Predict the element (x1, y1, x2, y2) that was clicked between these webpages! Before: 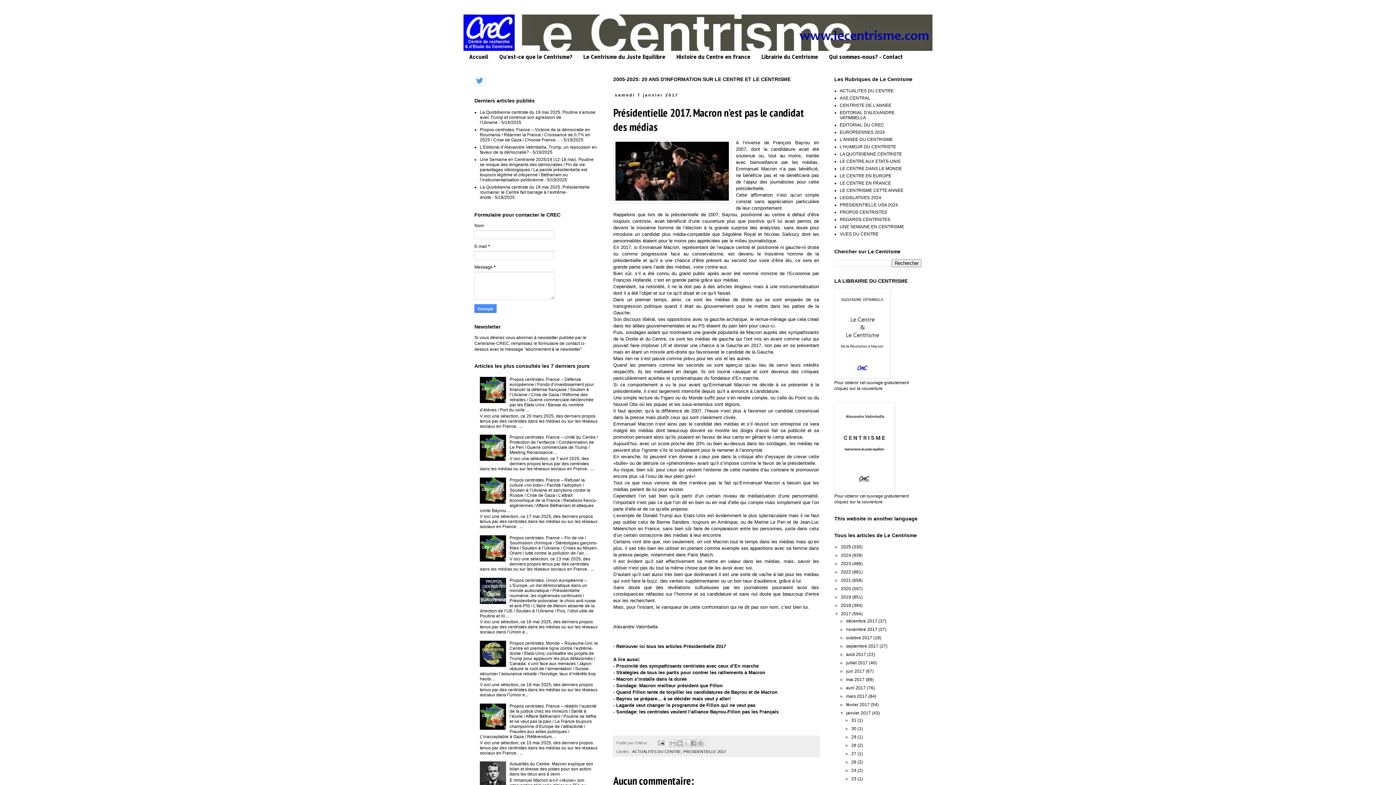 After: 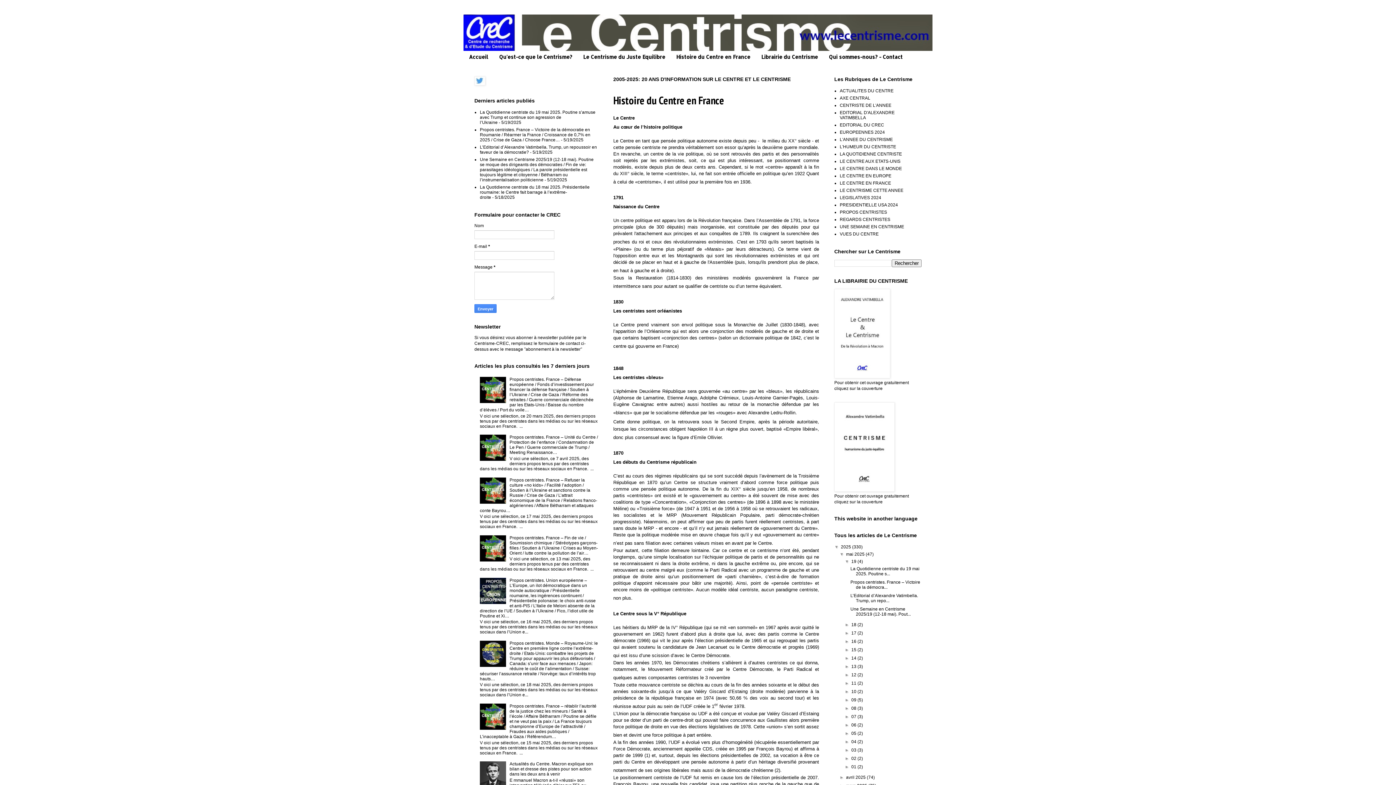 Action: bbox: (670, 50, 756, 63) label: Histoire du Centre en France